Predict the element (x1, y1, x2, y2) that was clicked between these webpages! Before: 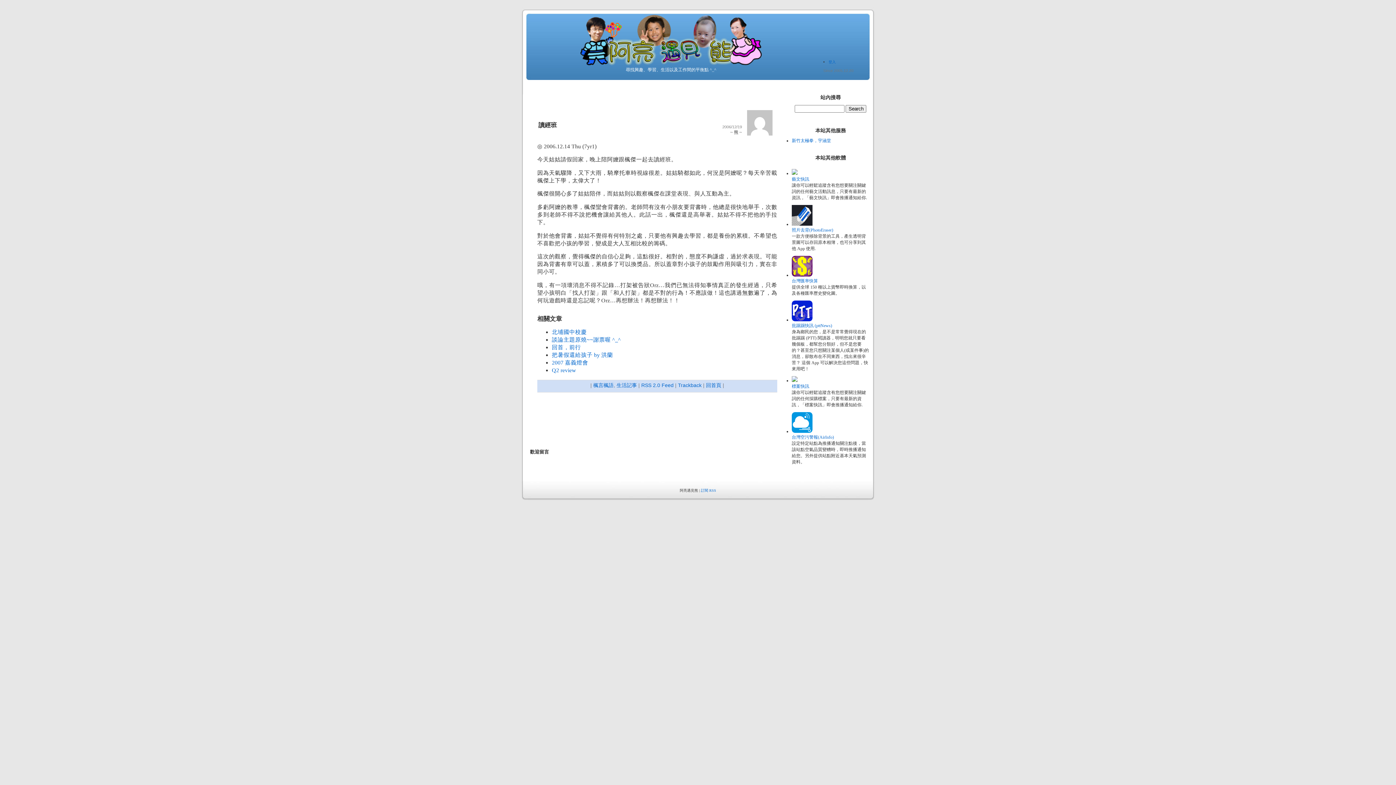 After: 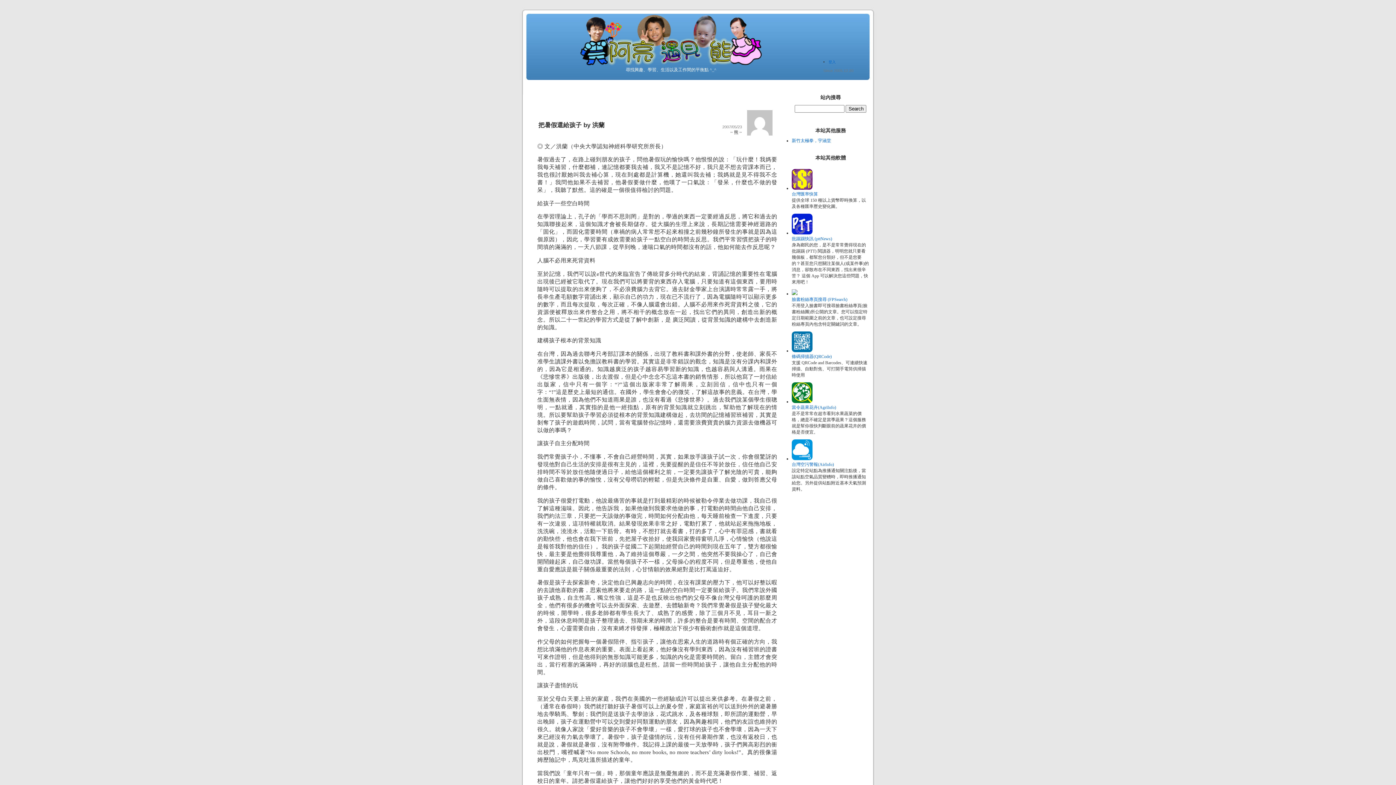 Action: label: 把暑假還給孩子 by 洪蘭 bbox: (552, 352, 613, 358)